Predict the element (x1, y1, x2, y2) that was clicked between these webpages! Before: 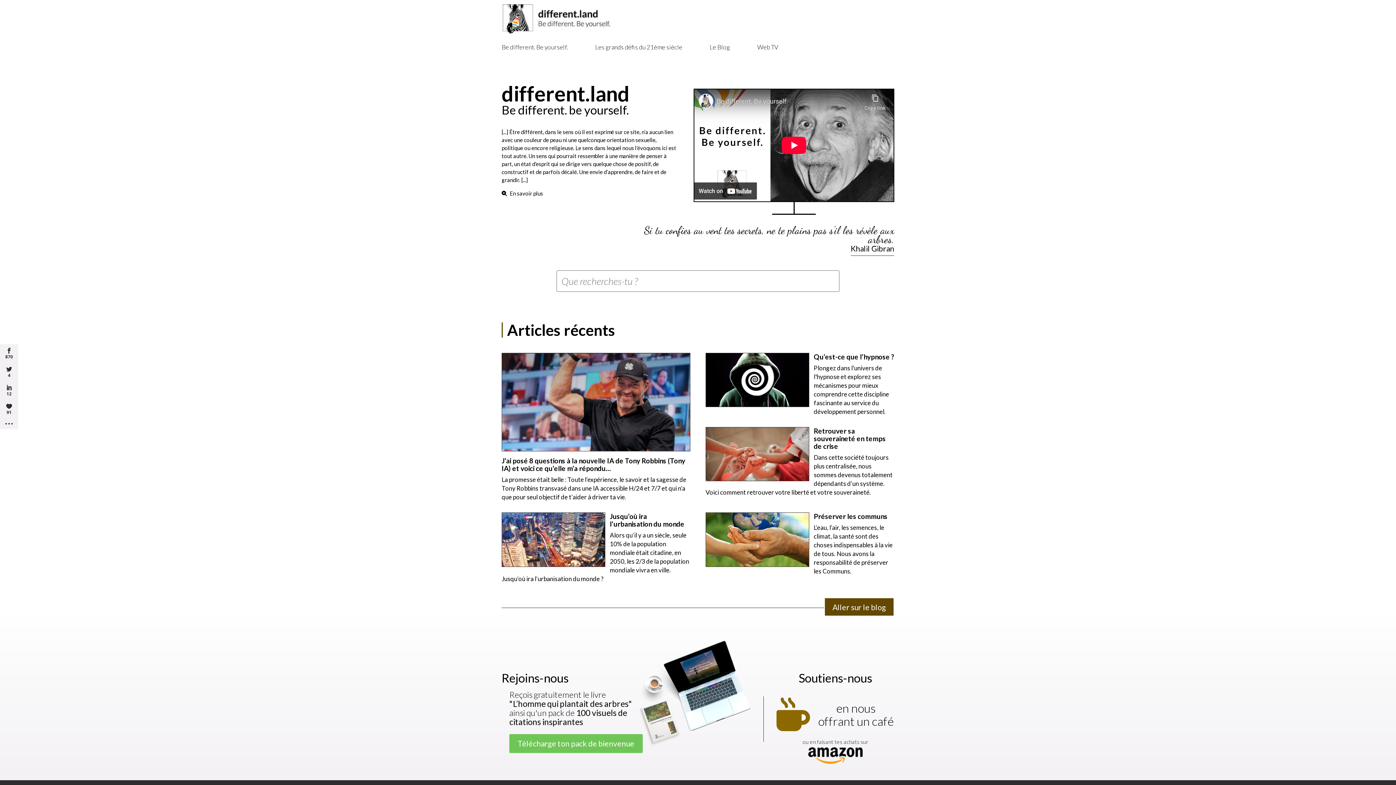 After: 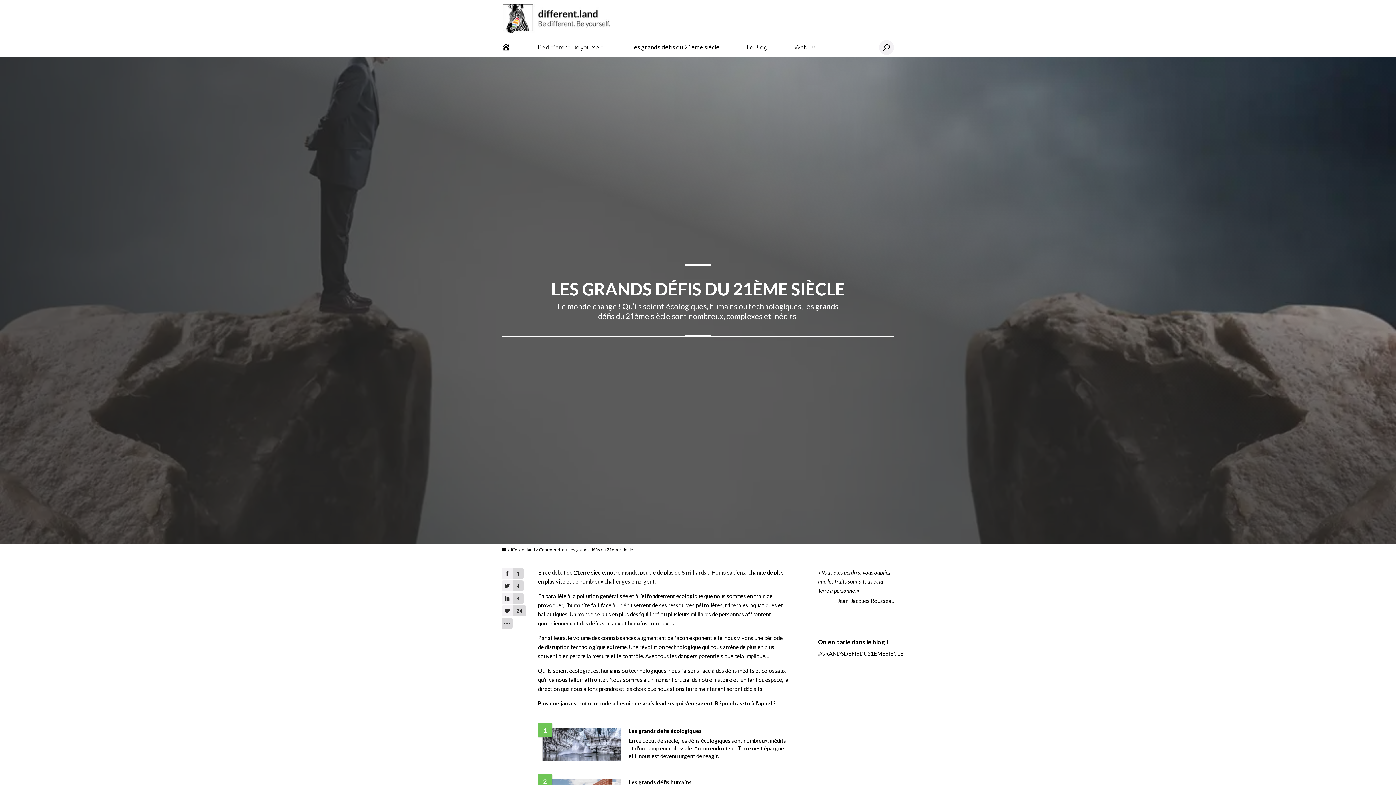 Action: bbox: (595, 43, 682, 57) label: Les grands défis du 21ème siècle